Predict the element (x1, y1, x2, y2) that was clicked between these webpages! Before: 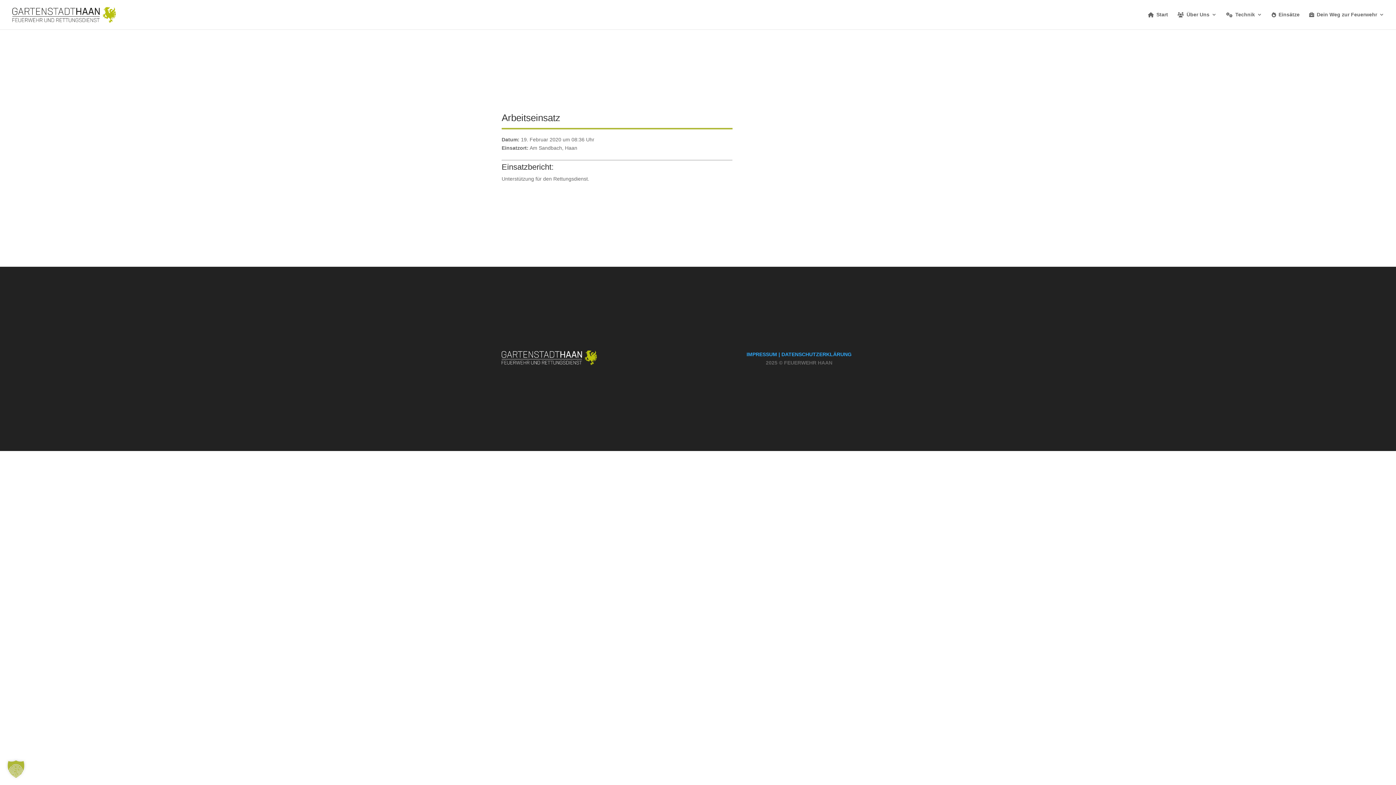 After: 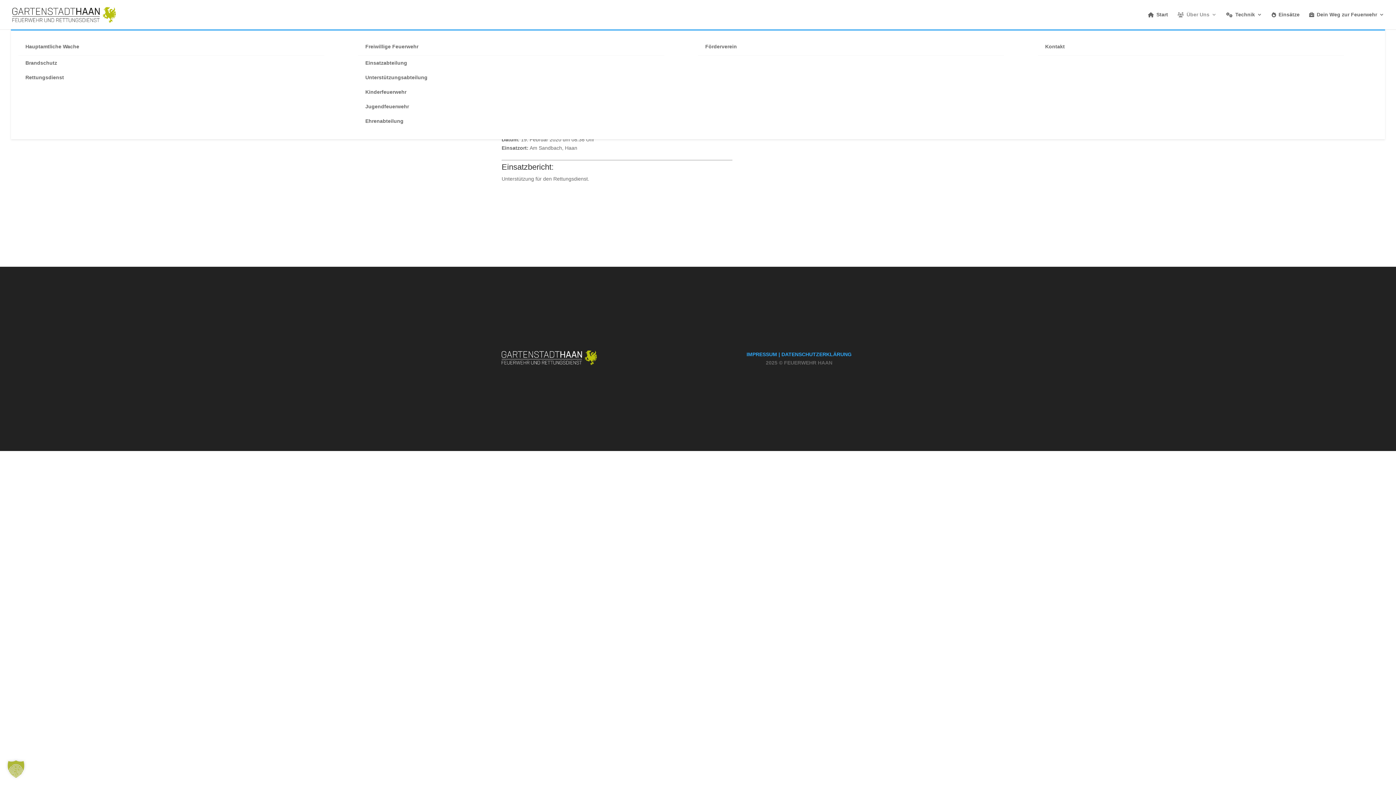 Action: bbox: (1177, 12, 1217, 29) label: Über Uns